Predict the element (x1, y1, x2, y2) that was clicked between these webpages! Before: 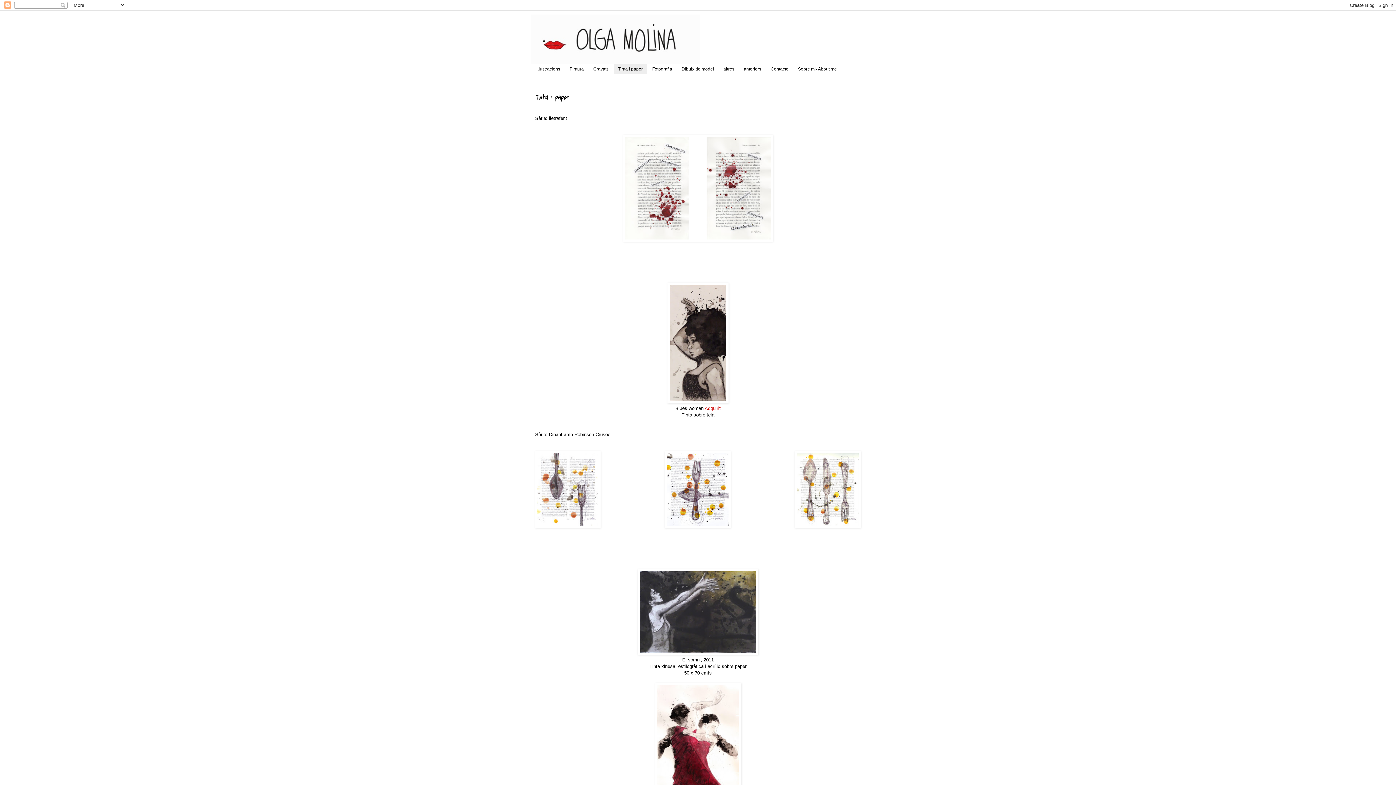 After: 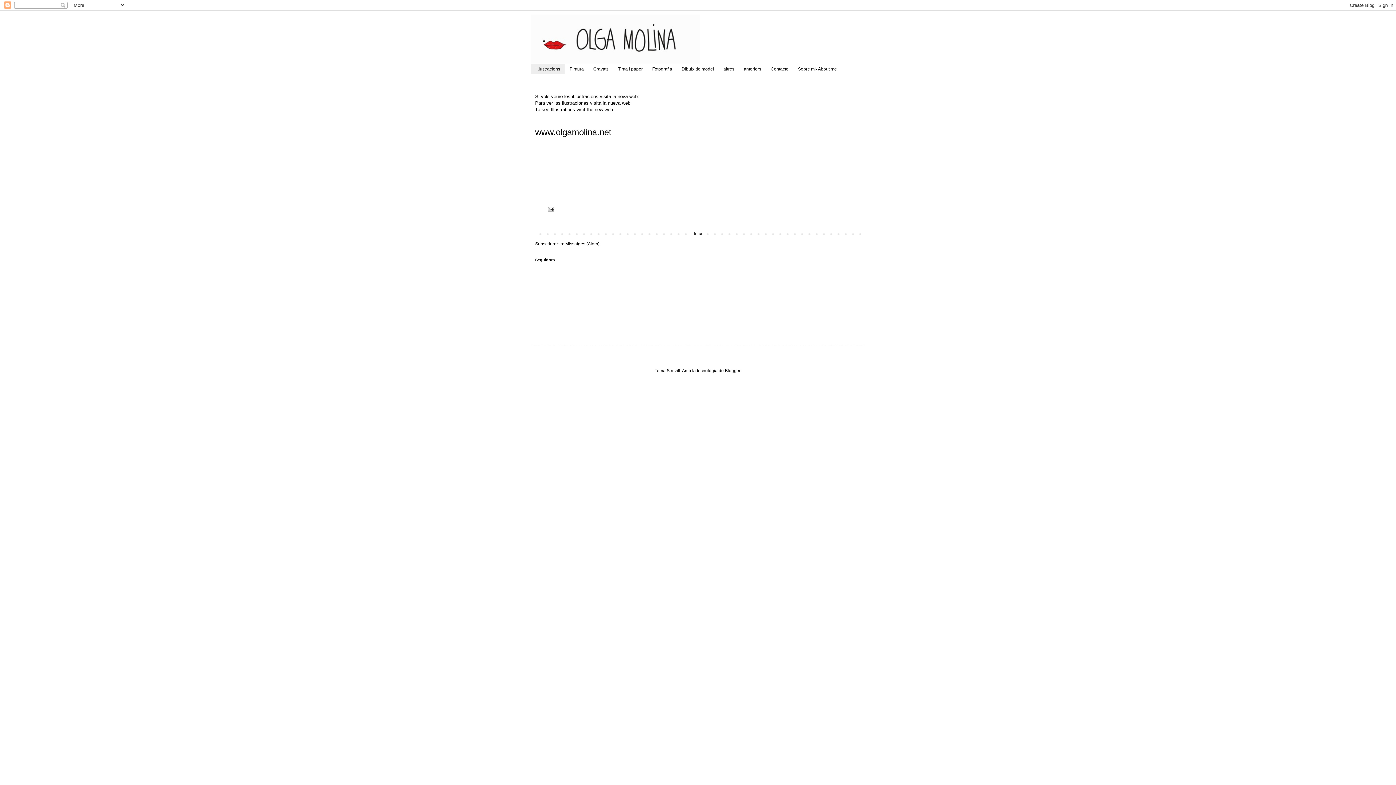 Action: bbox: (530, 14, 865, 64)